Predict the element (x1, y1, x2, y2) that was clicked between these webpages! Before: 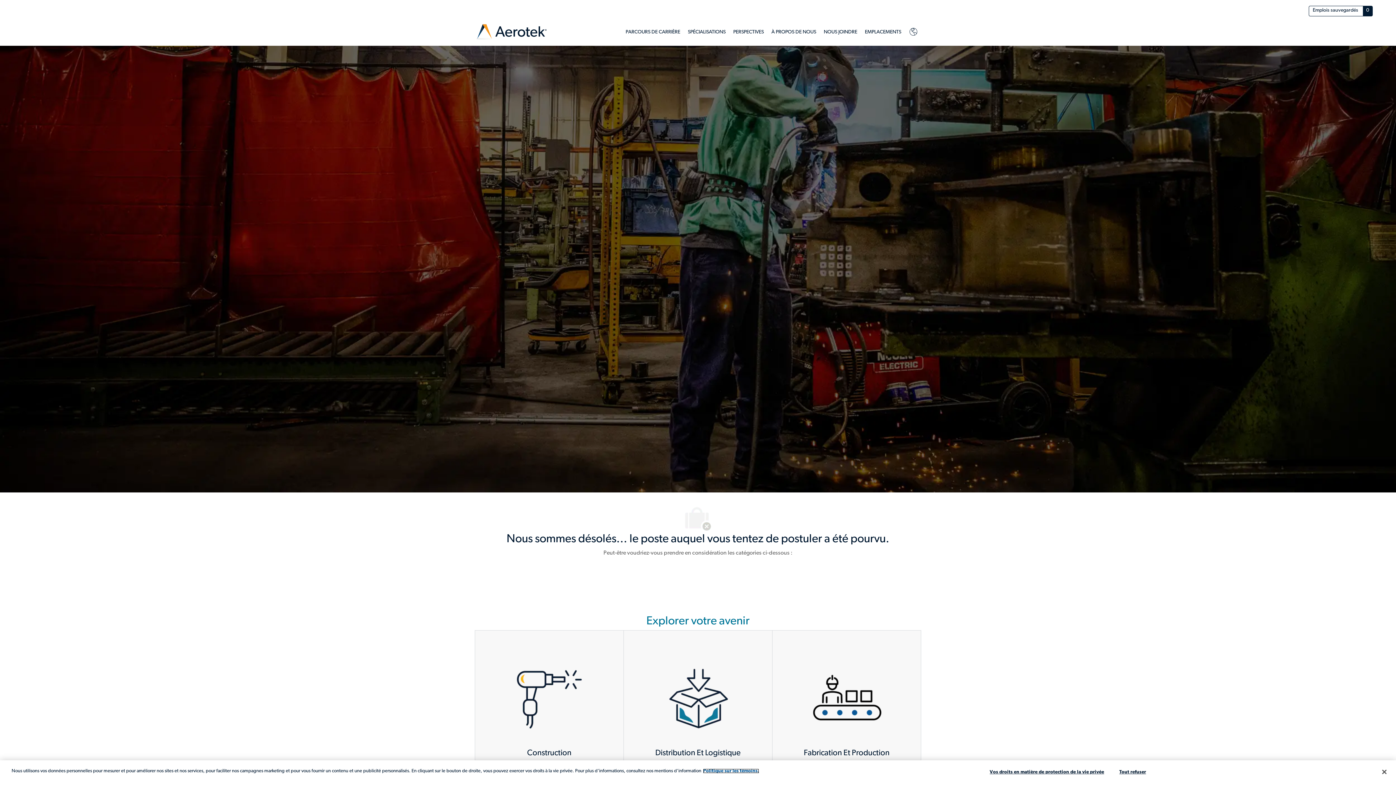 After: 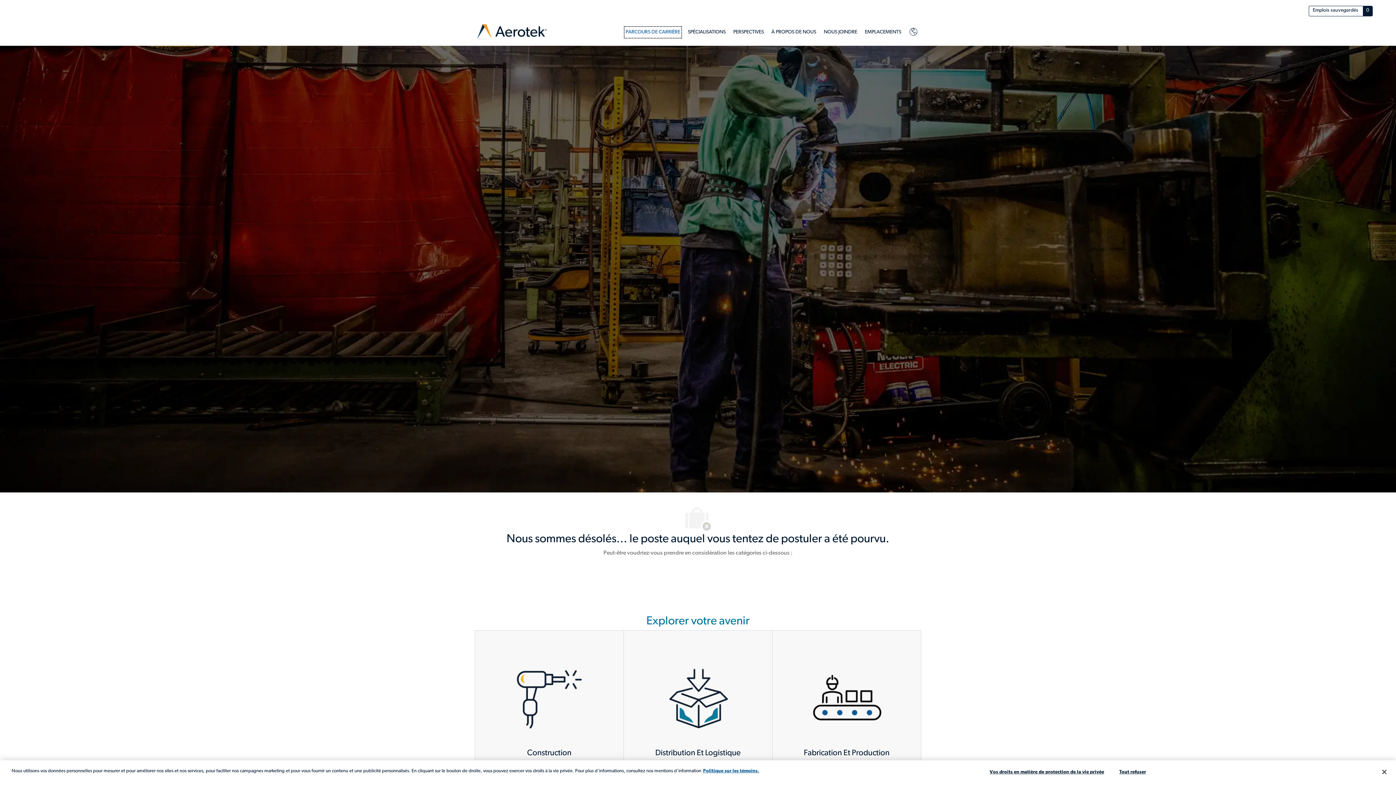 Action: bbox: (625, 27, 680, 36) label: PARCOURS DE CARRIÈRE